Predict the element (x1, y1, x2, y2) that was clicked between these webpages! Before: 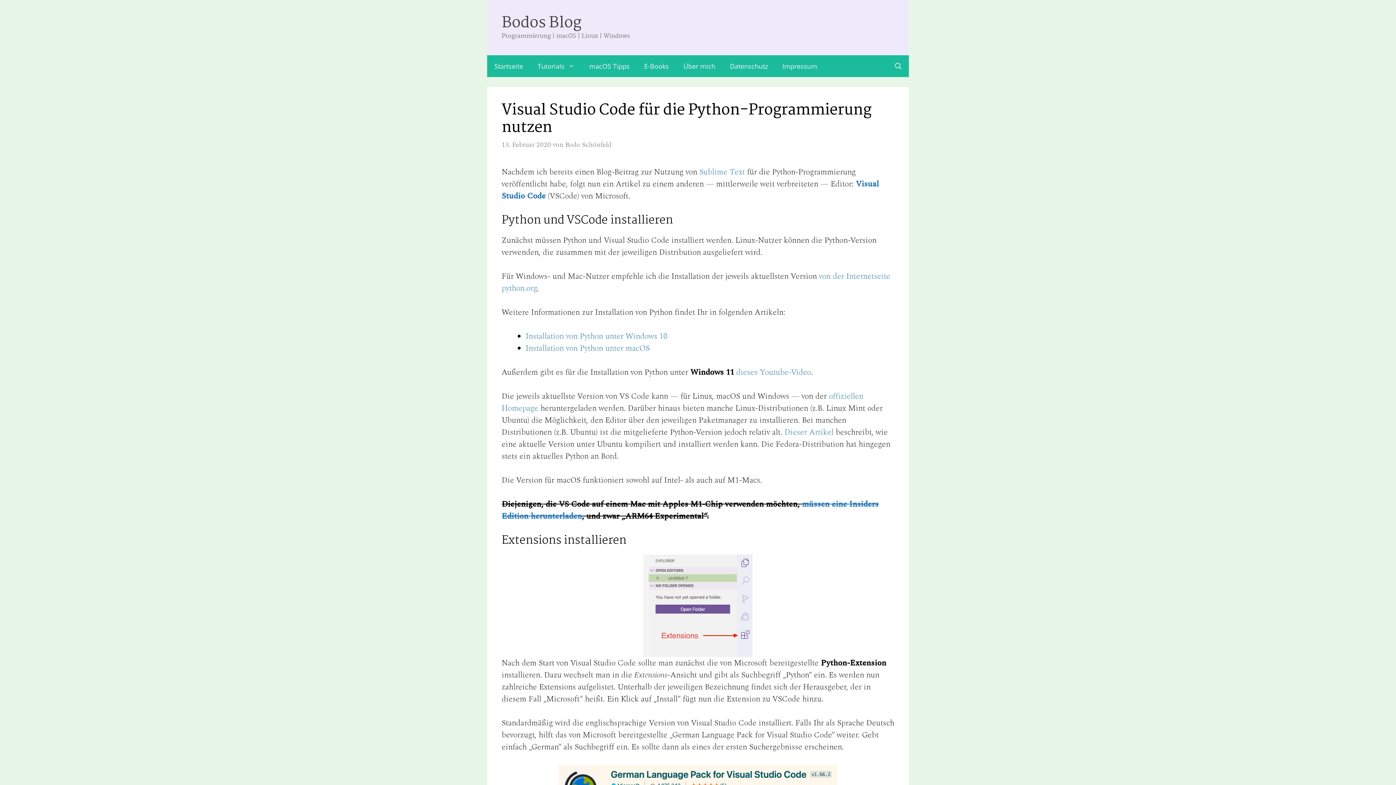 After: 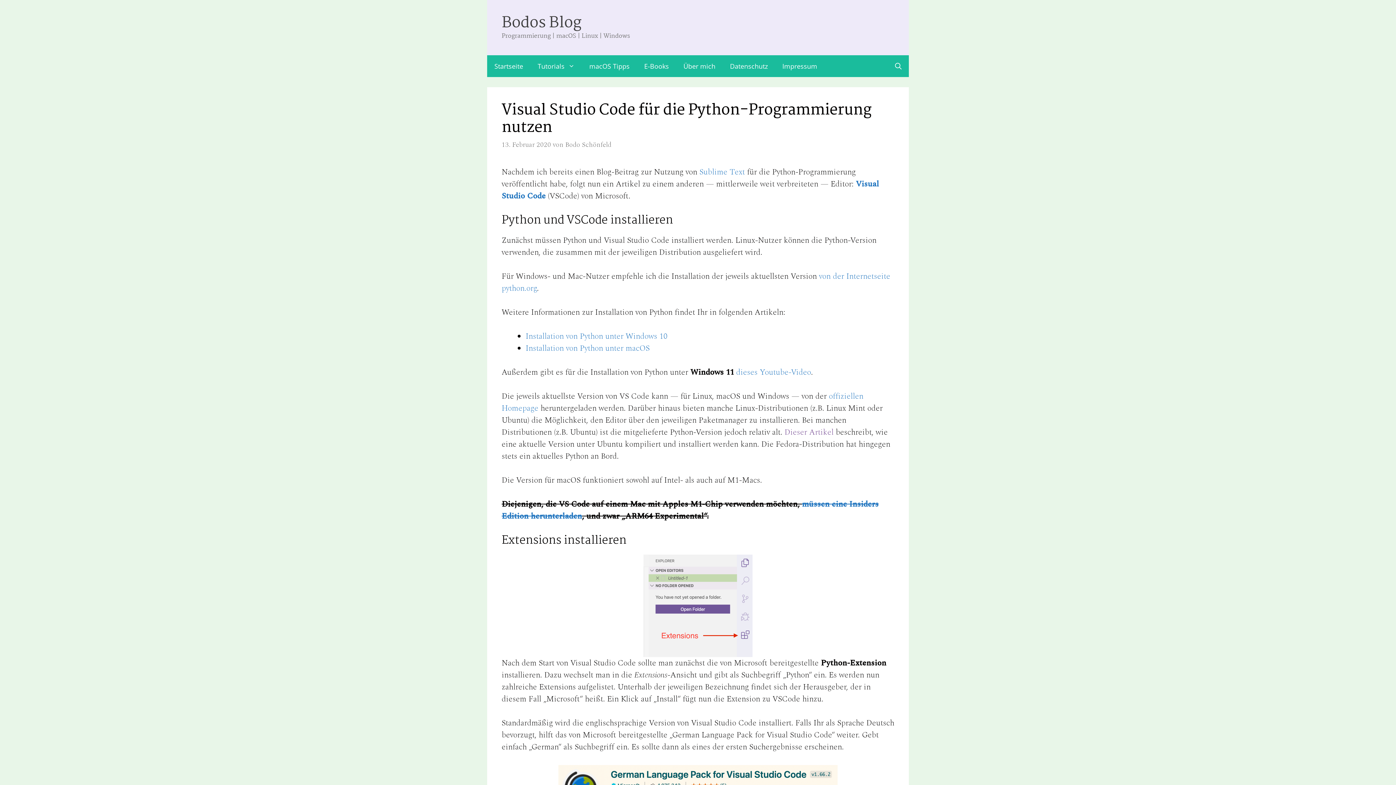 Action: bbox: (784, 426, 833, 438) label: Dieser Artikel